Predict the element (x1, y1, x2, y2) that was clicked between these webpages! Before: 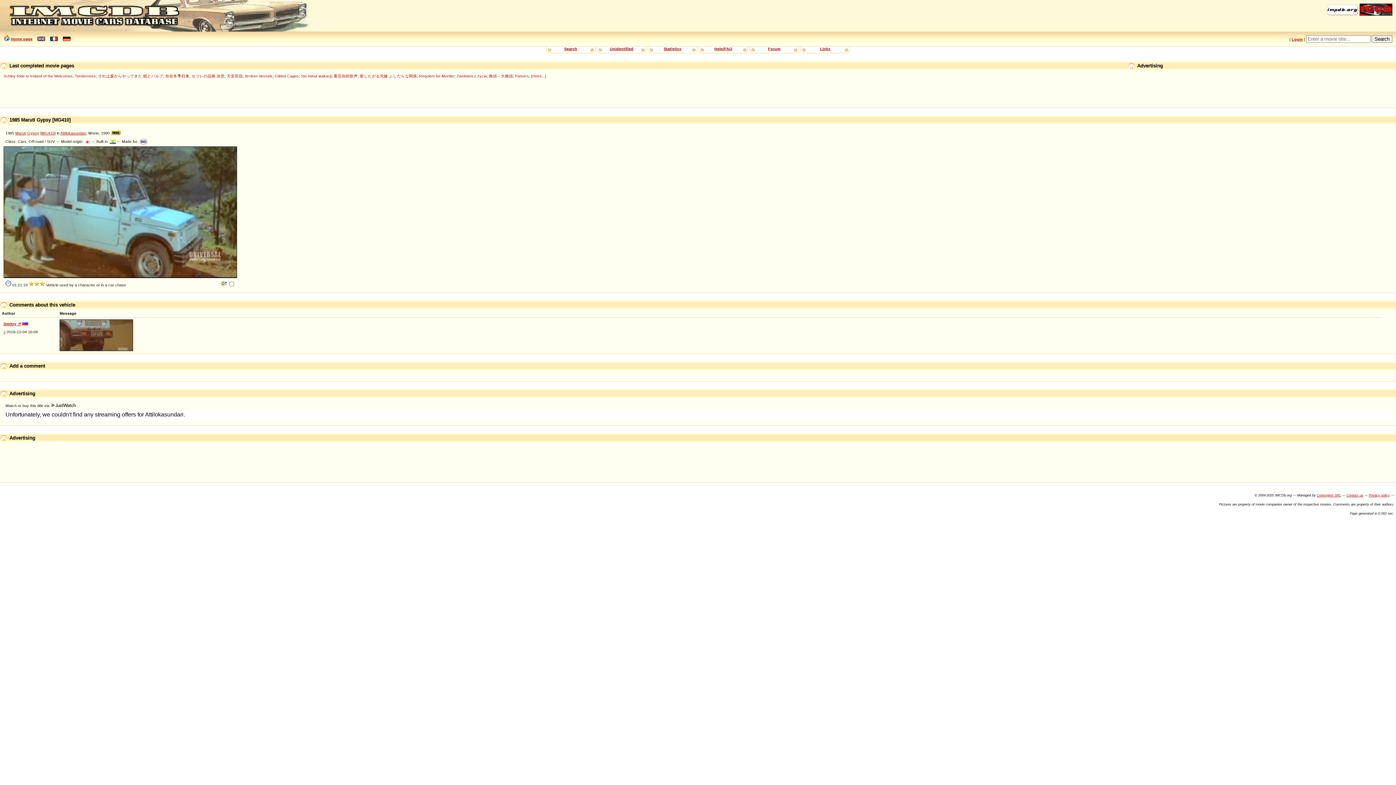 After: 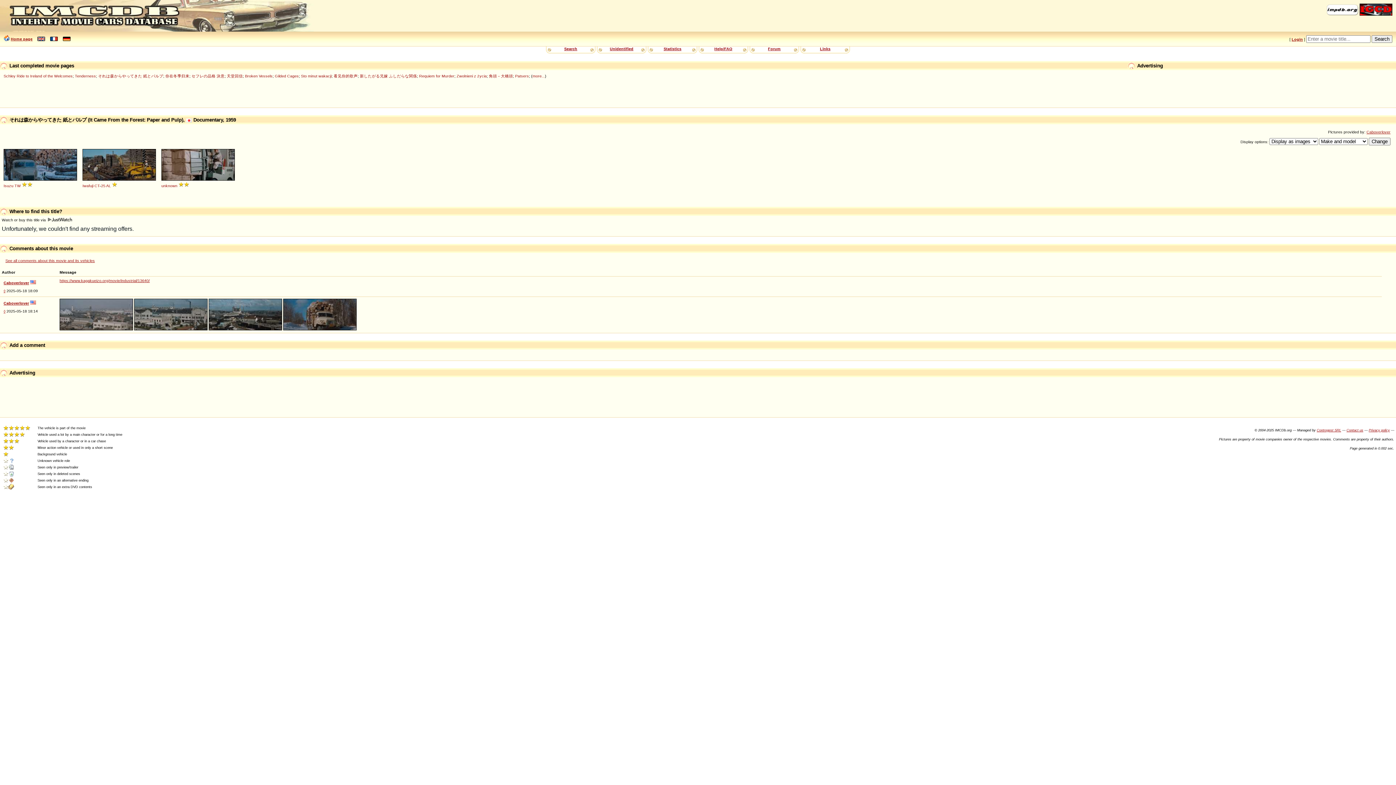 Action: label: それは森からやってきた 紙とパルプ bbox: (98, 73, 163, 78)